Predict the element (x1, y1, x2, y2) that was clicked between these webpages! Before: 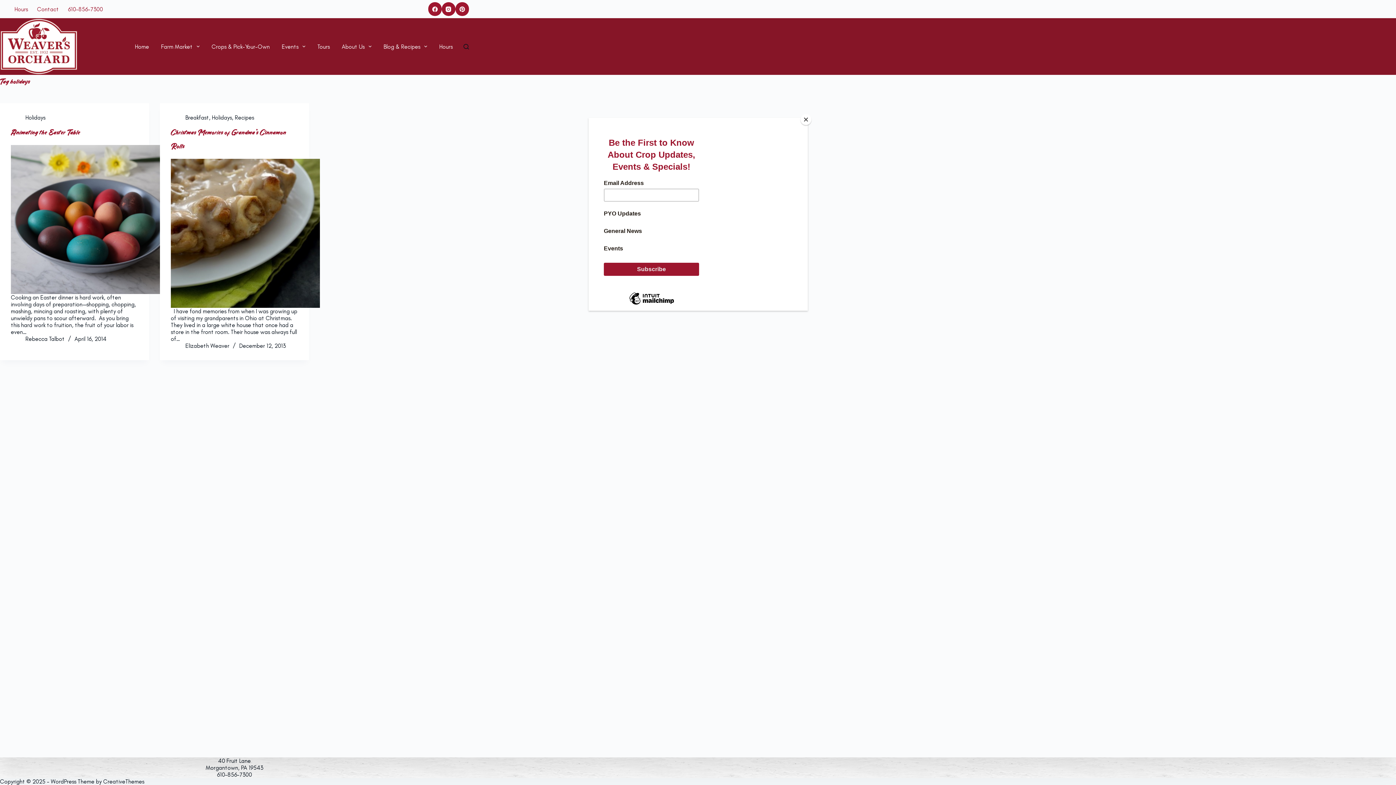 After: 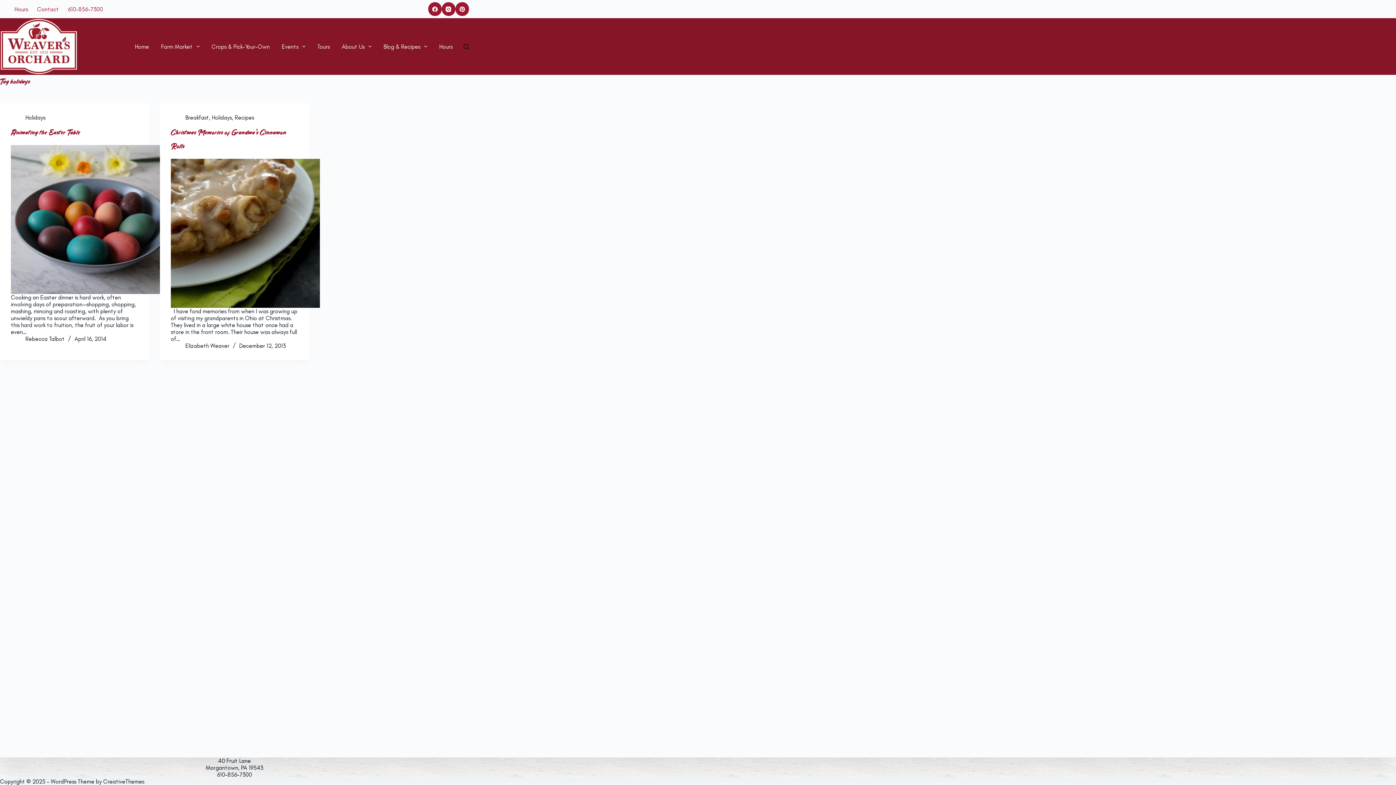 Action: label: Close bbox: (800, 114, 811, 125)